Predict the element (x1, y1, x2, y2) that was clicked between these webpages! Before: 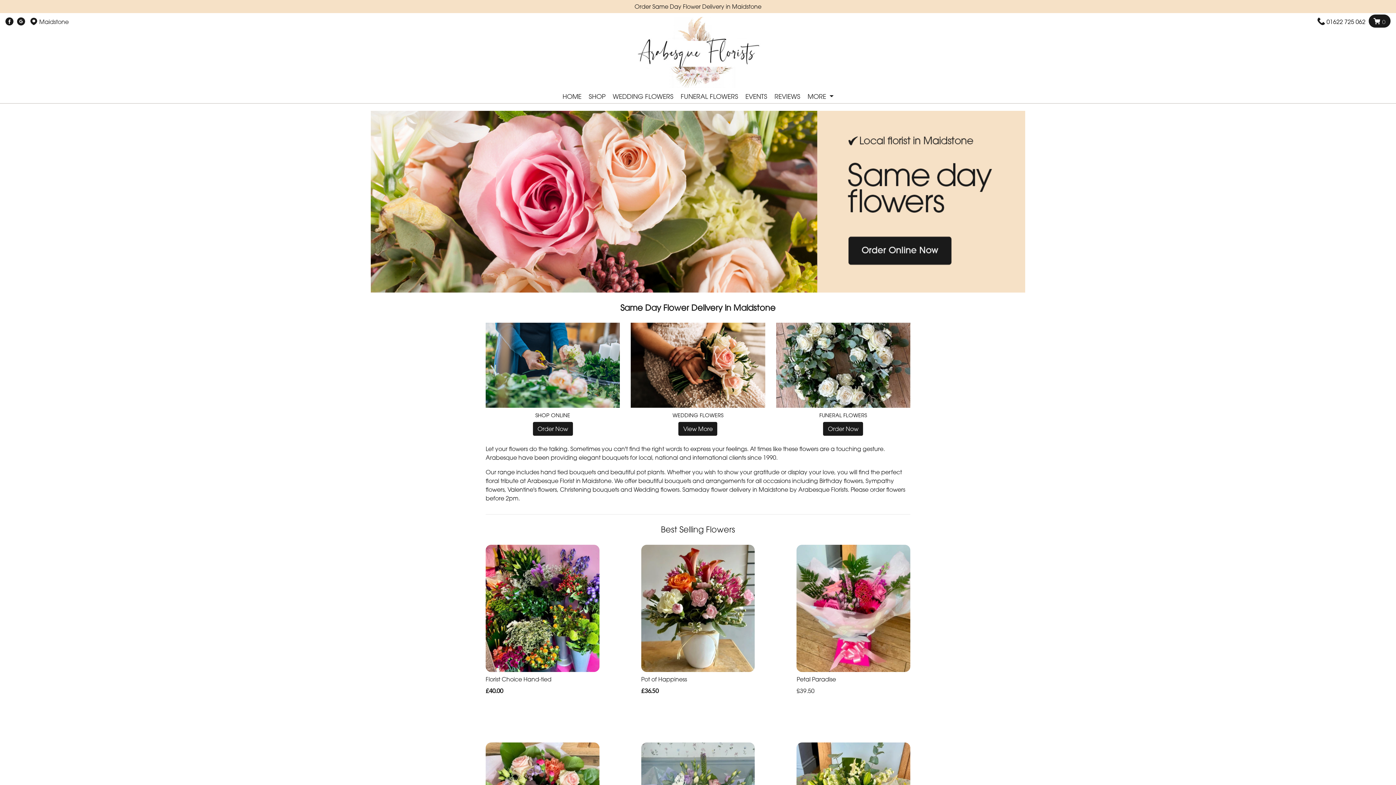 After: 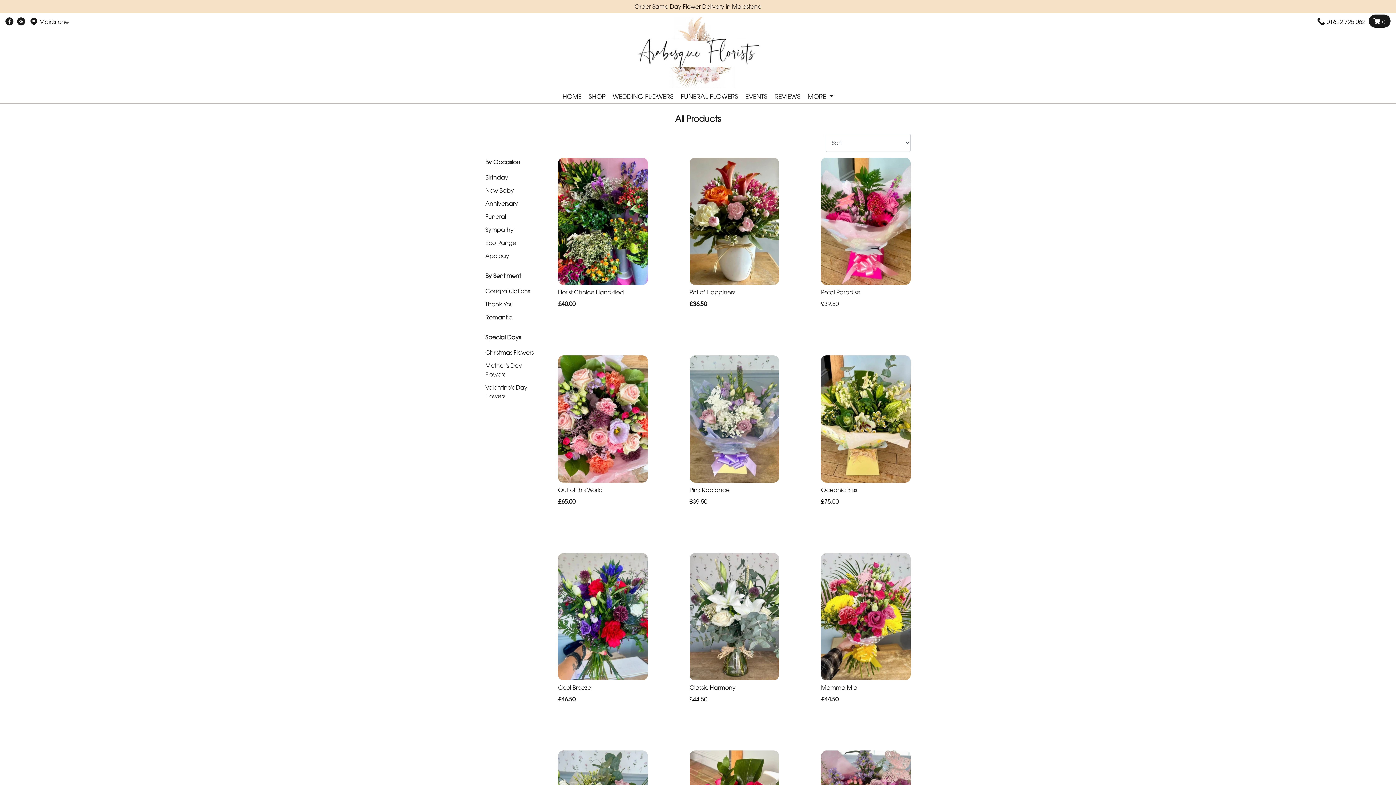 Action: bbox: (370, 110, 1025, 292)